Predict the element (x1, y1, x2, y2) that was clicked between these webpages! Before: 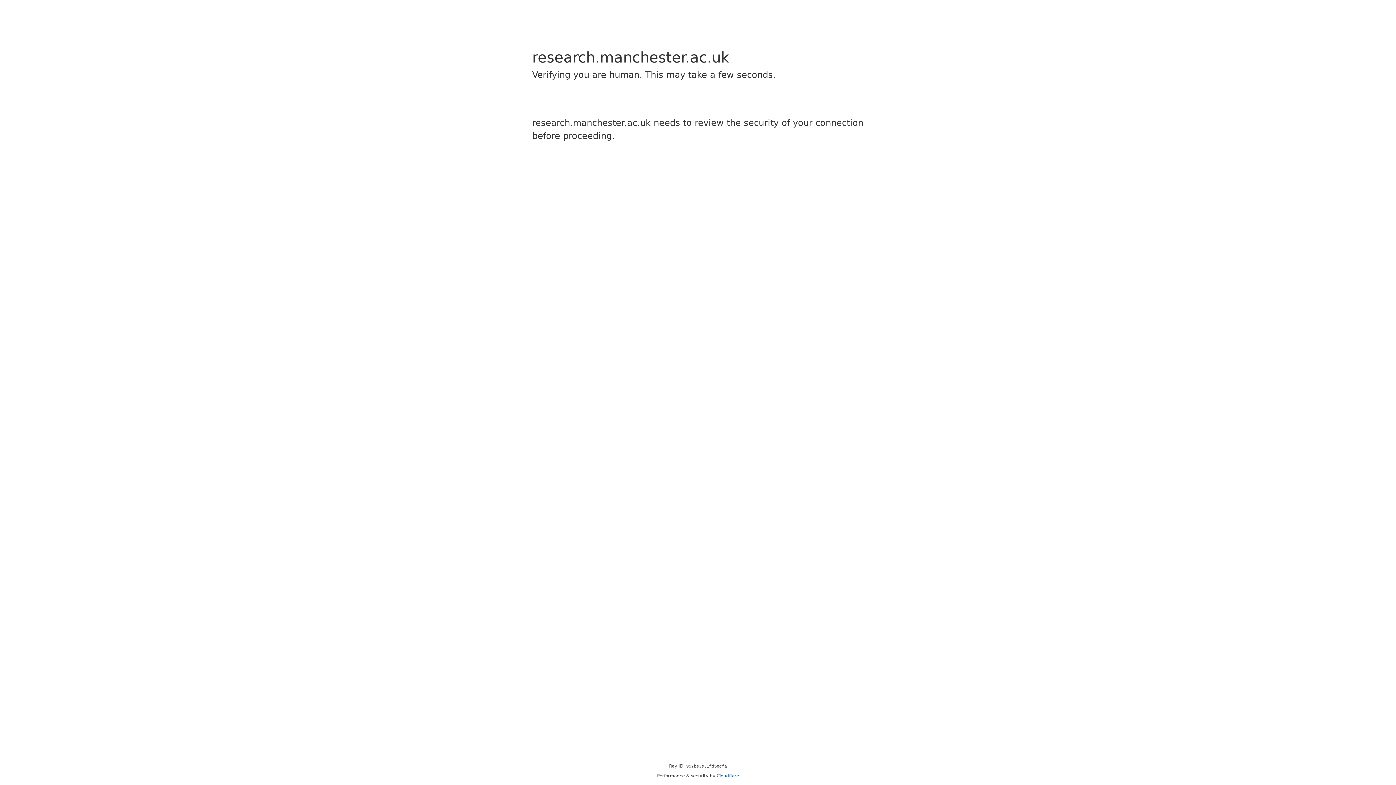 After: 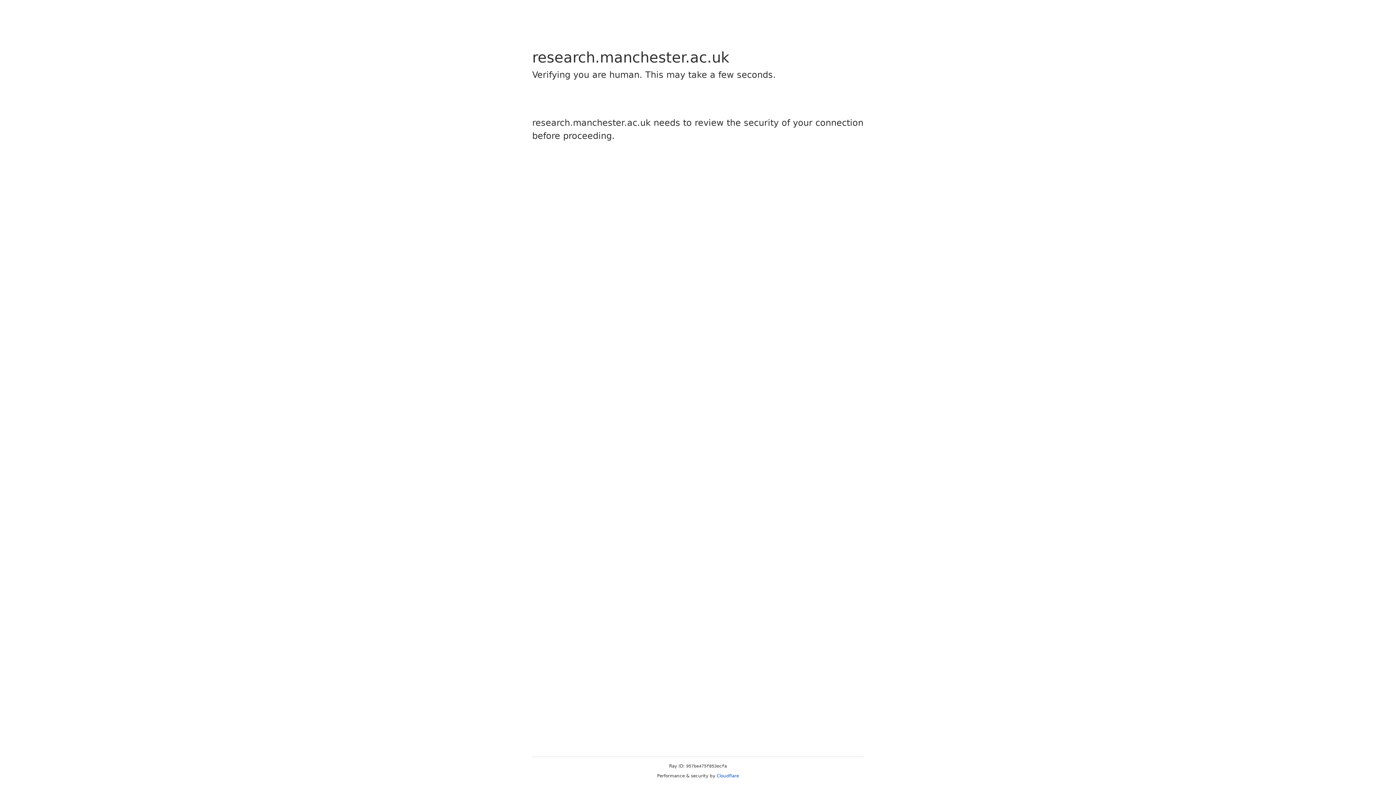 Action: label: Cloudflare bbox: (716, 773, 739, 778)